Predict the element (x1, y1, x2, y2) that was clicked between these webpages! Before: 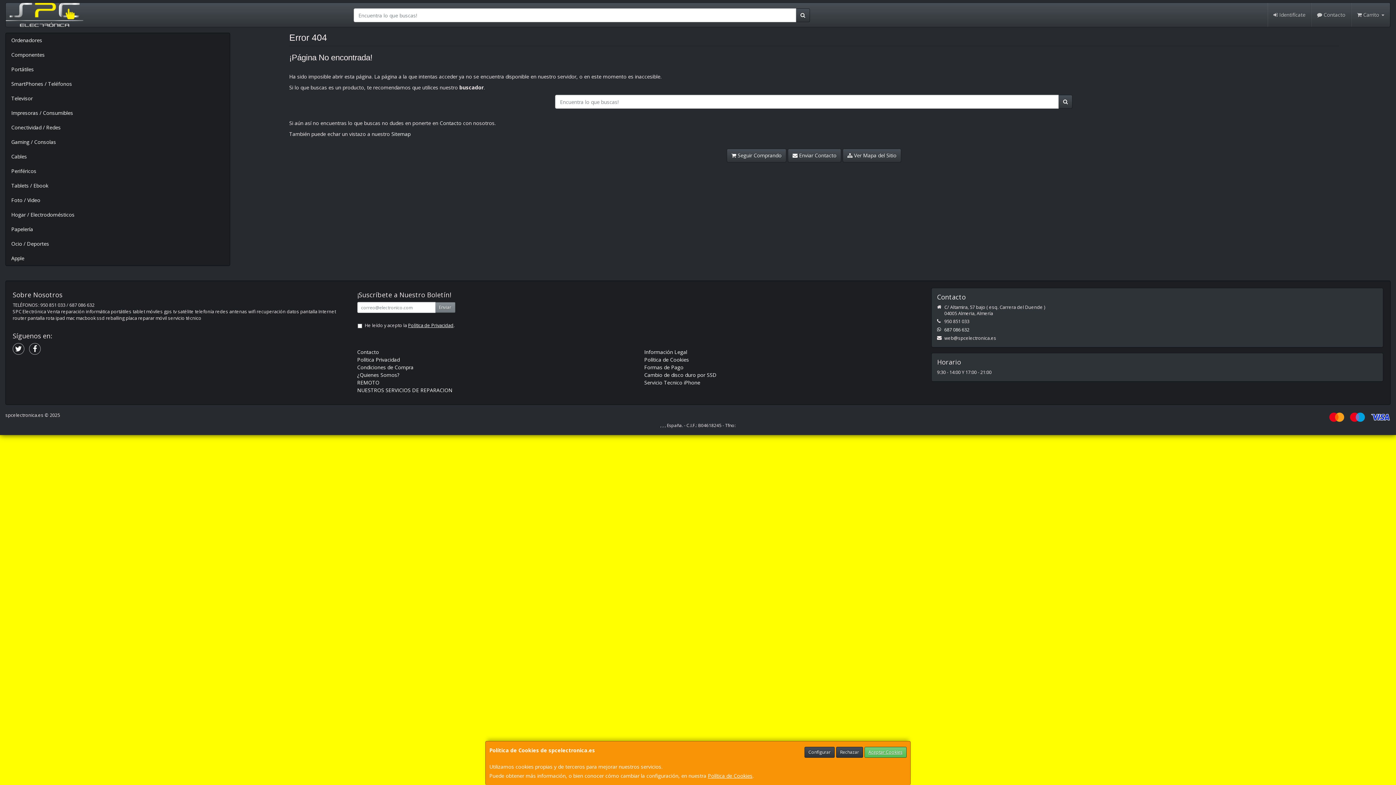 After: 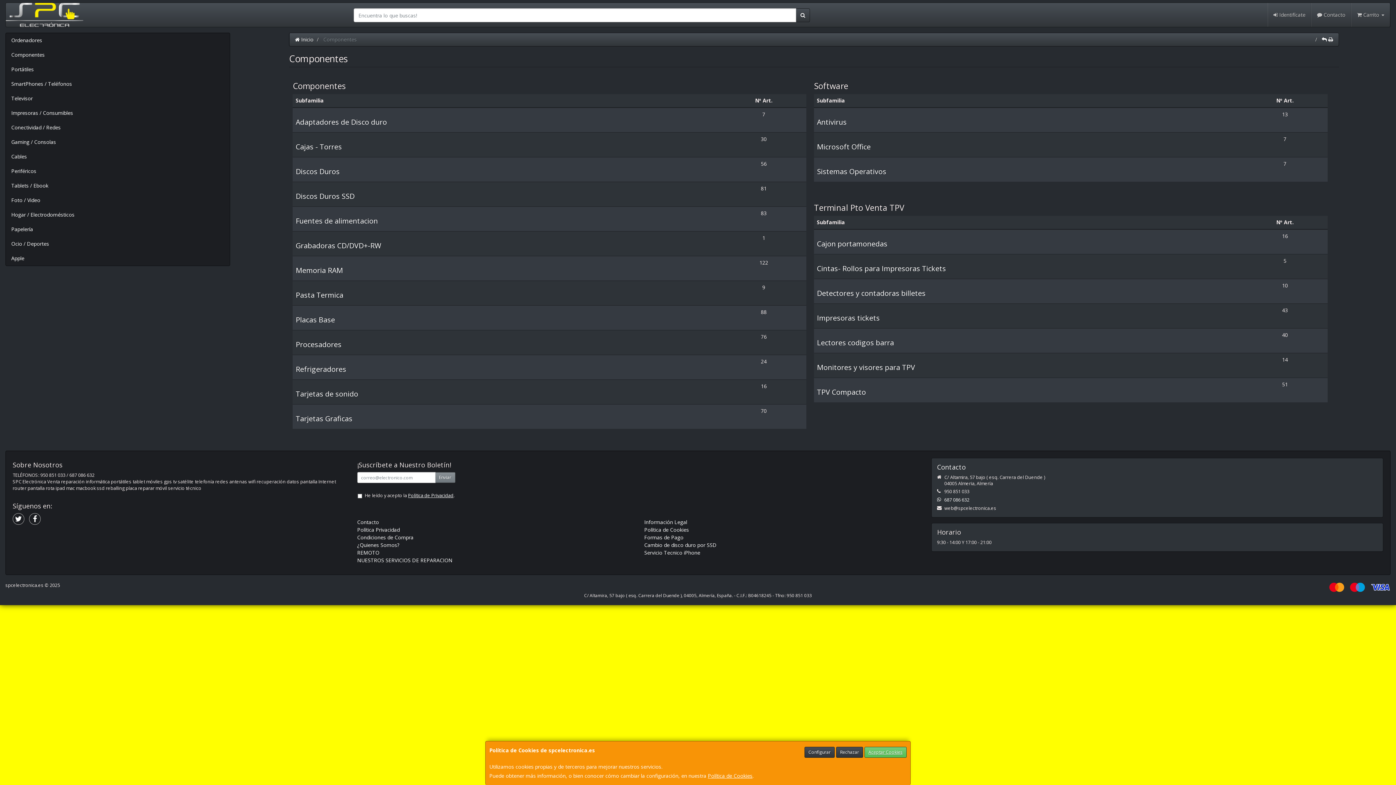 Action: label: Componentes bbox: (5, 47, 229, 62)